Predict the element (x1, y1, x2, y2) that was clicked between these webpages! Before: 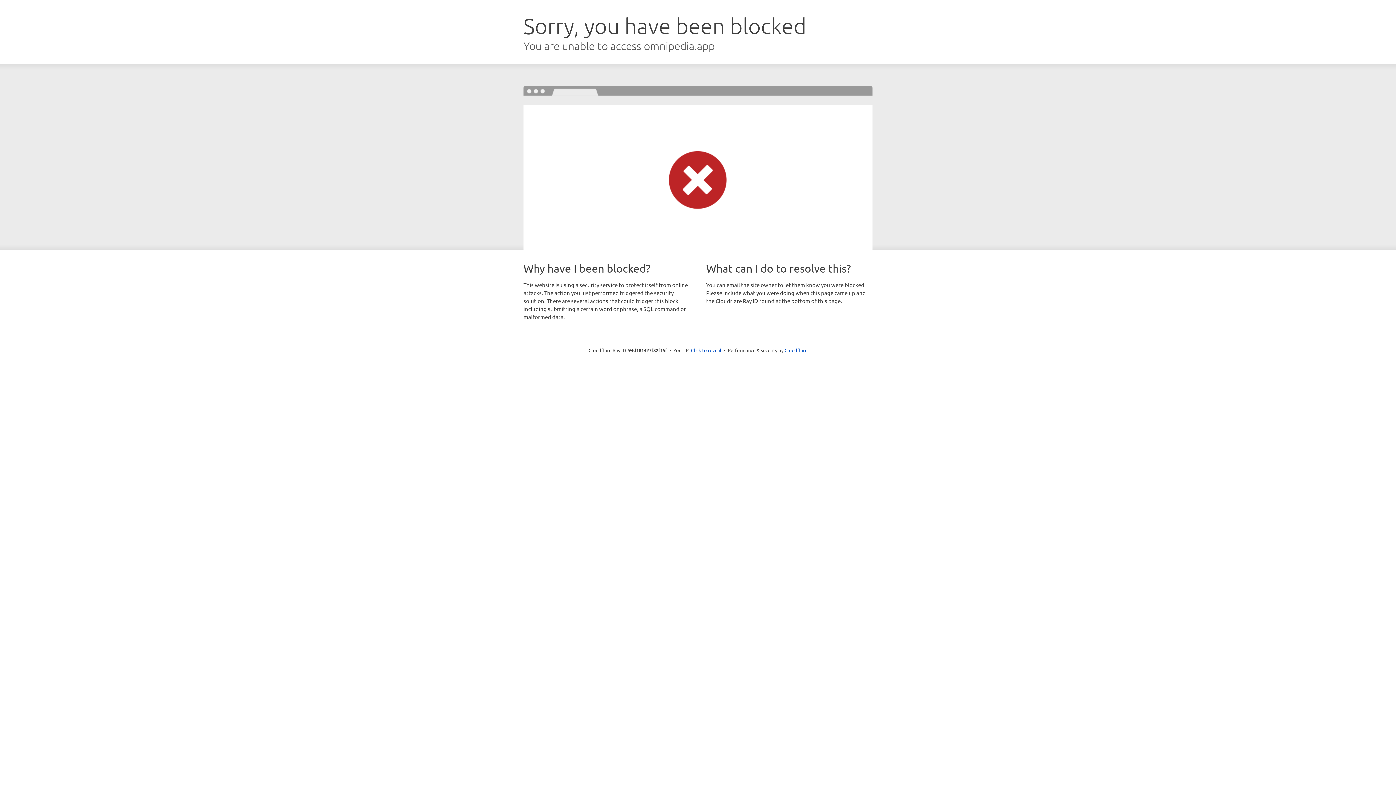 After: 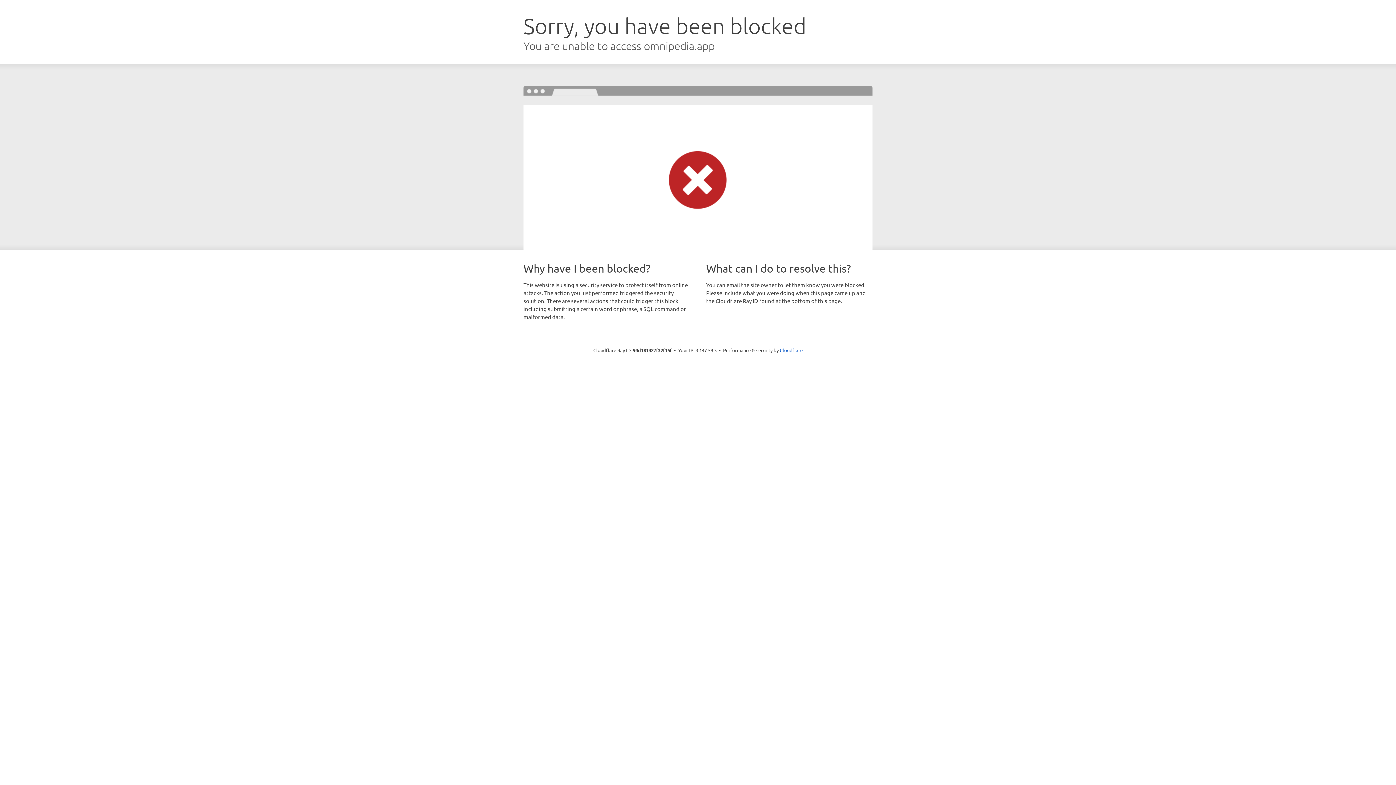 Action: bbox: (691, 346, 721, 353) label: Click to reveal